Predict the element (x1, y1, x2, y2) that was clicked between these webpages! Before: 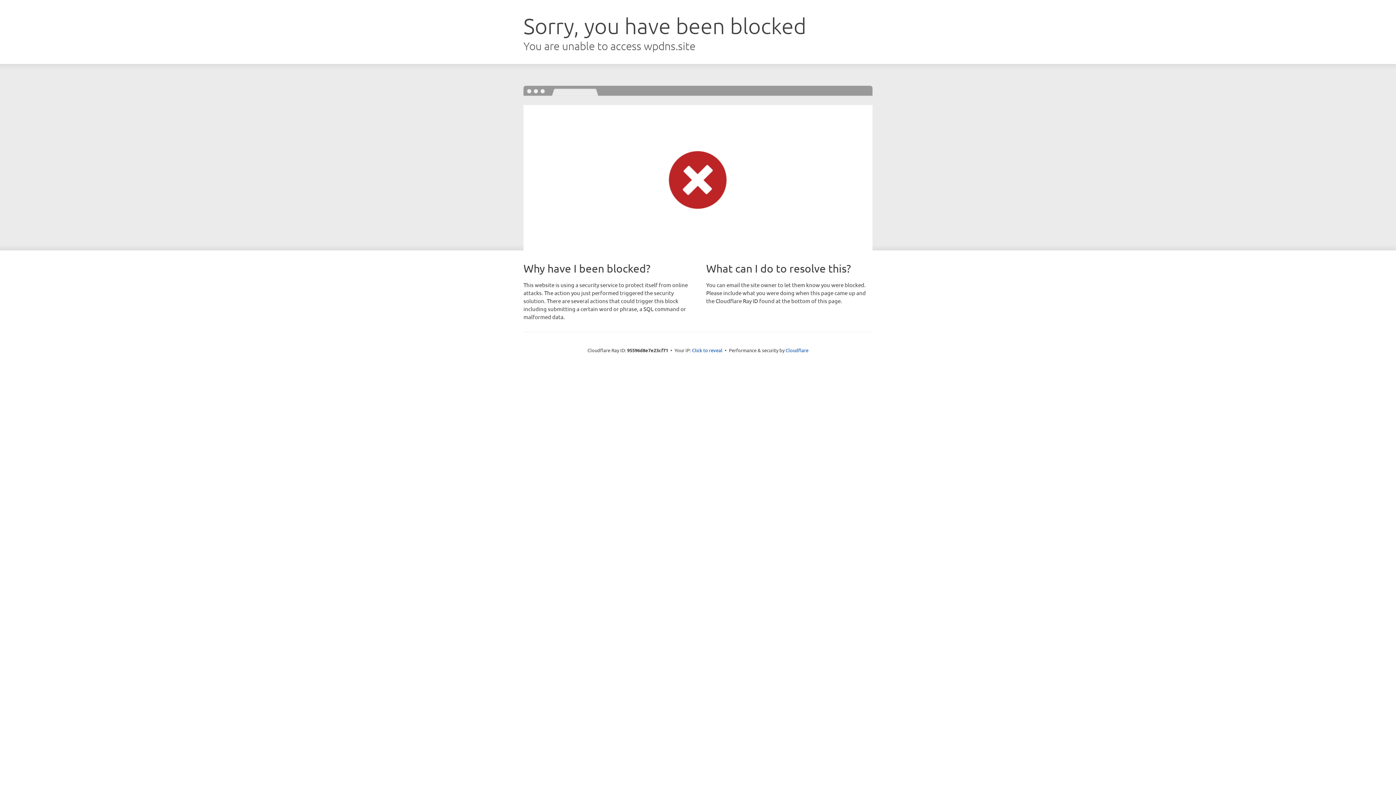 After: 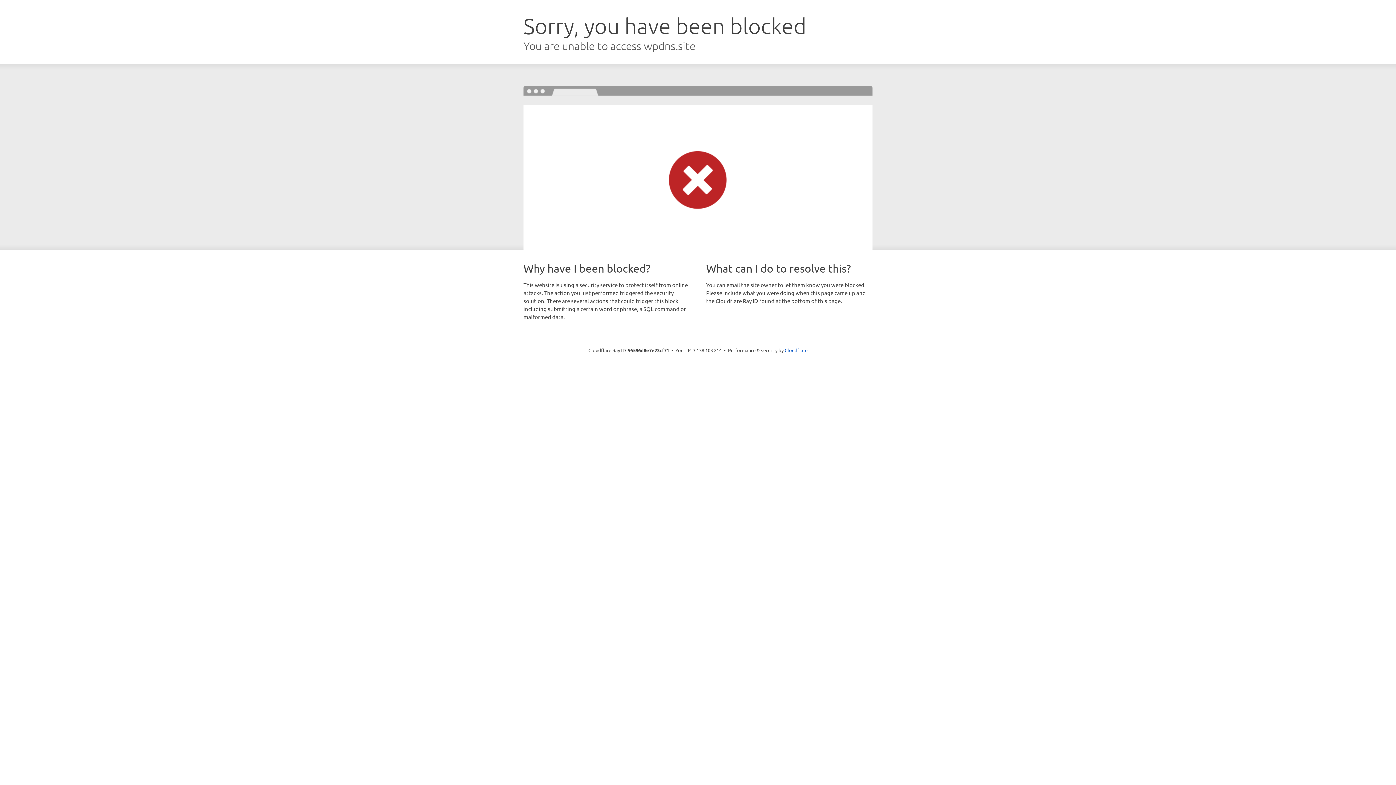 Action: bbox: (692, 346, 722, 353) label: Click to reveal